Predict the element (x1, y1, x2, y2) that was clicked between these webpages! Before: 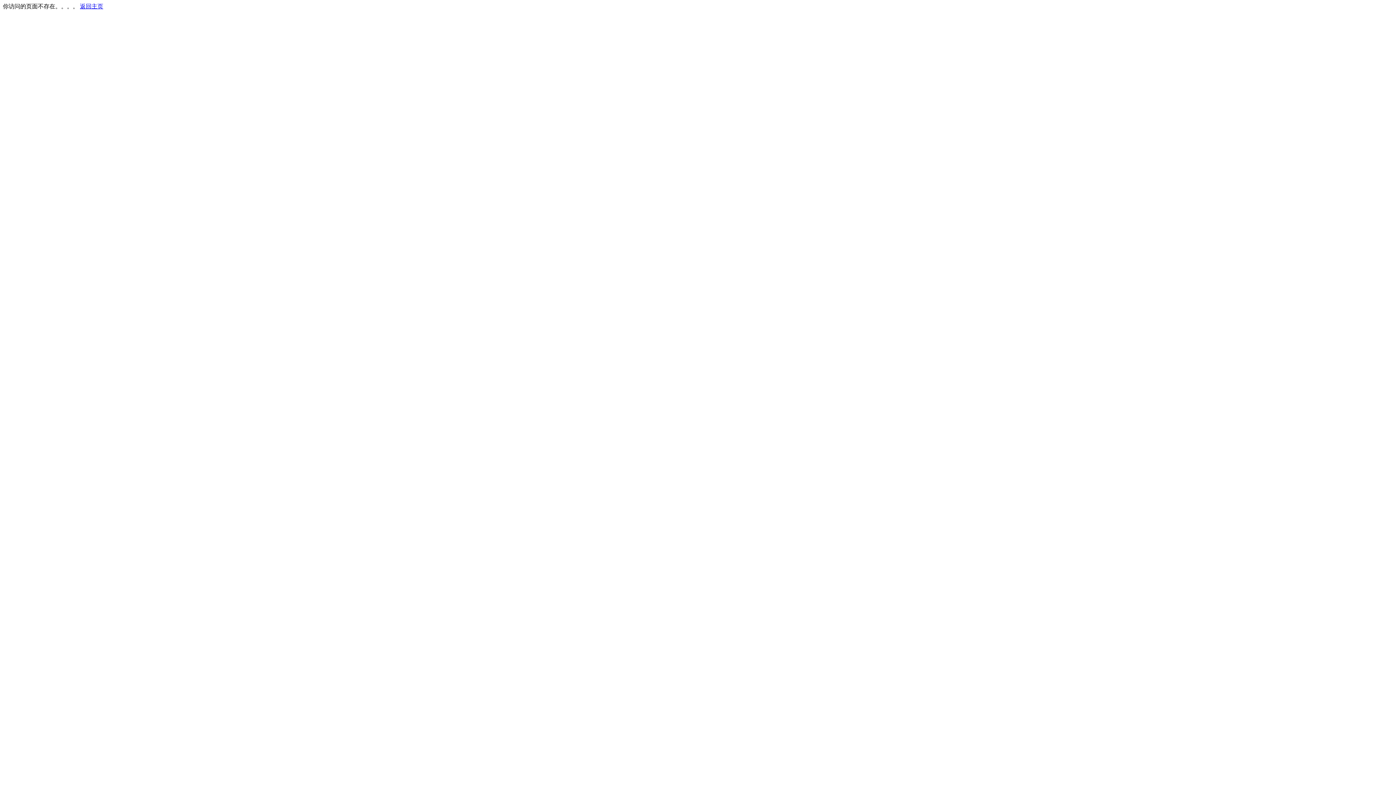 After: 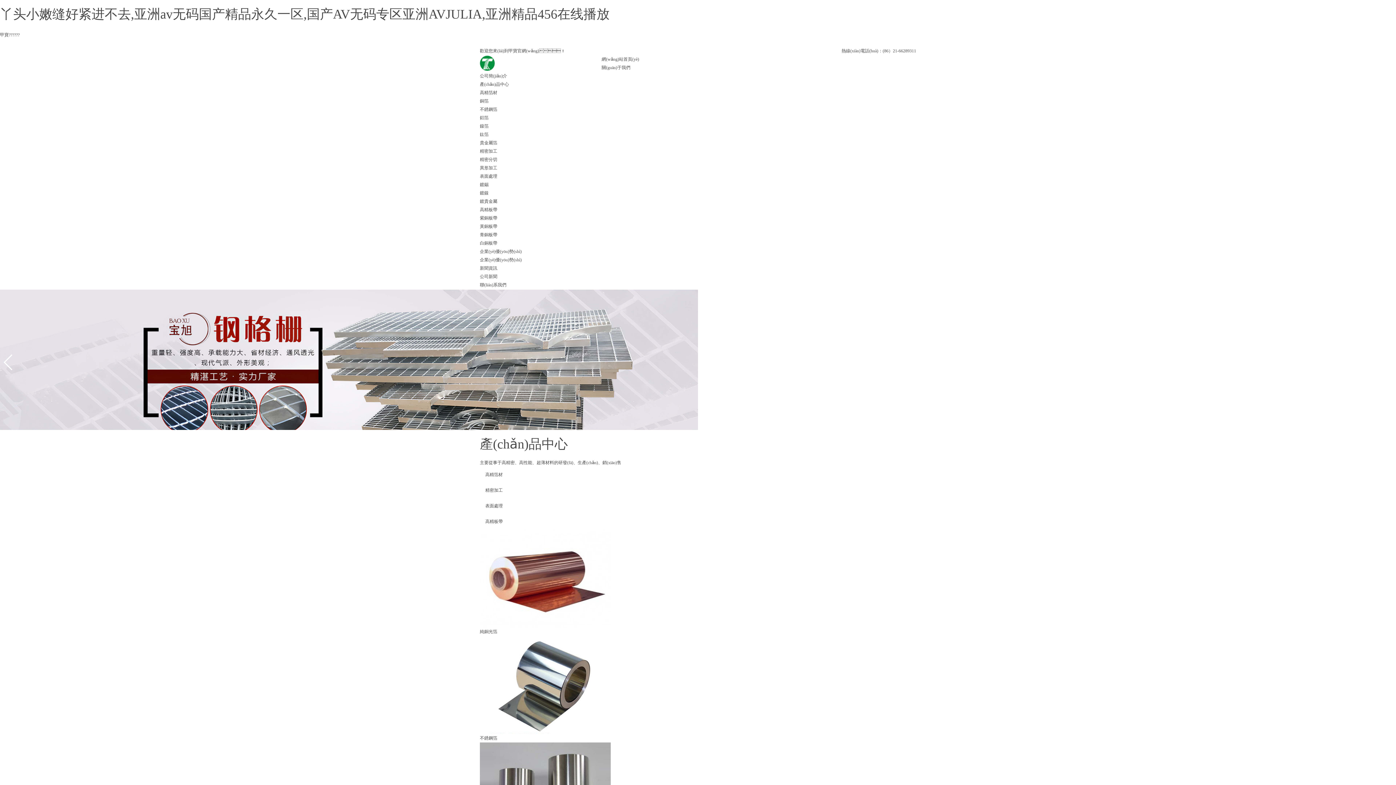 Action: label: 返回主页 bbox: (80, 3, 103, 9)